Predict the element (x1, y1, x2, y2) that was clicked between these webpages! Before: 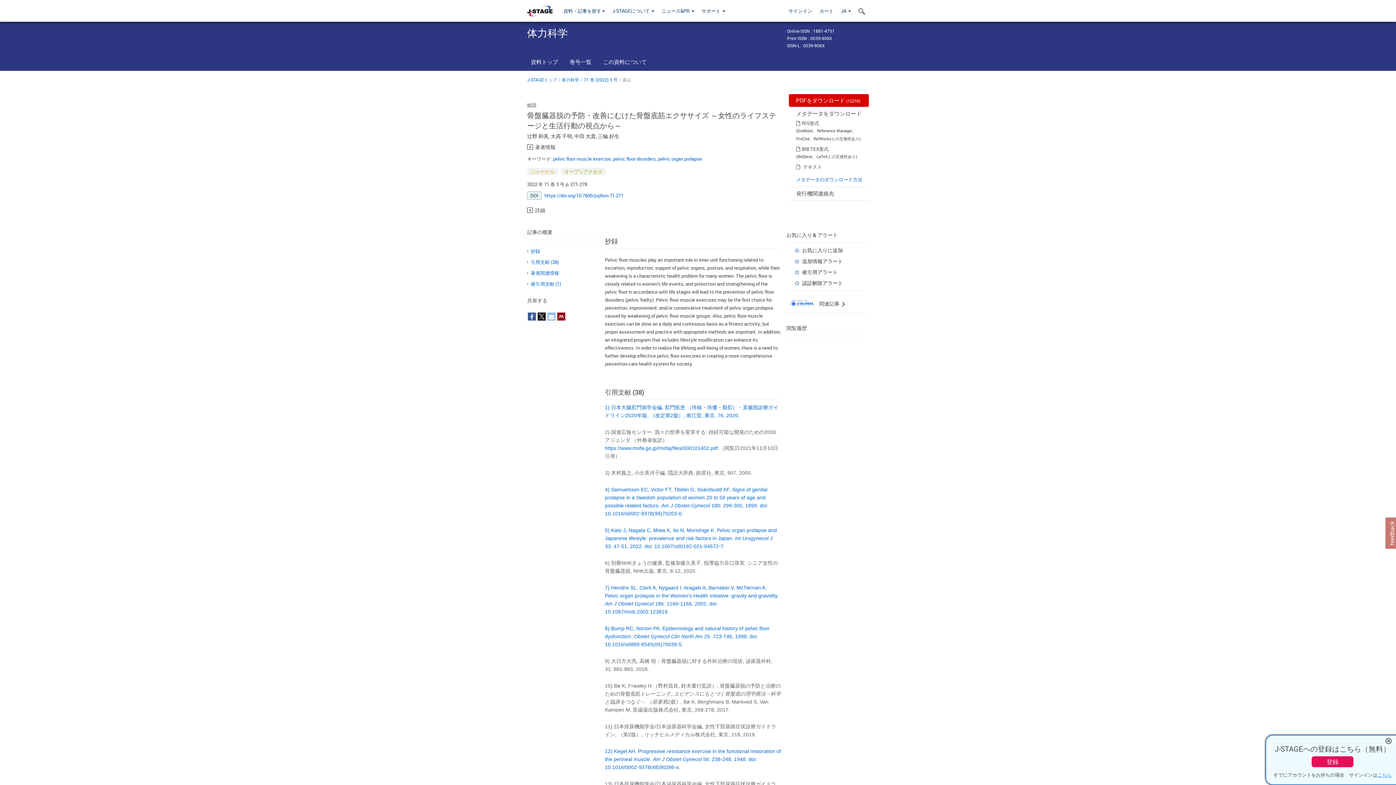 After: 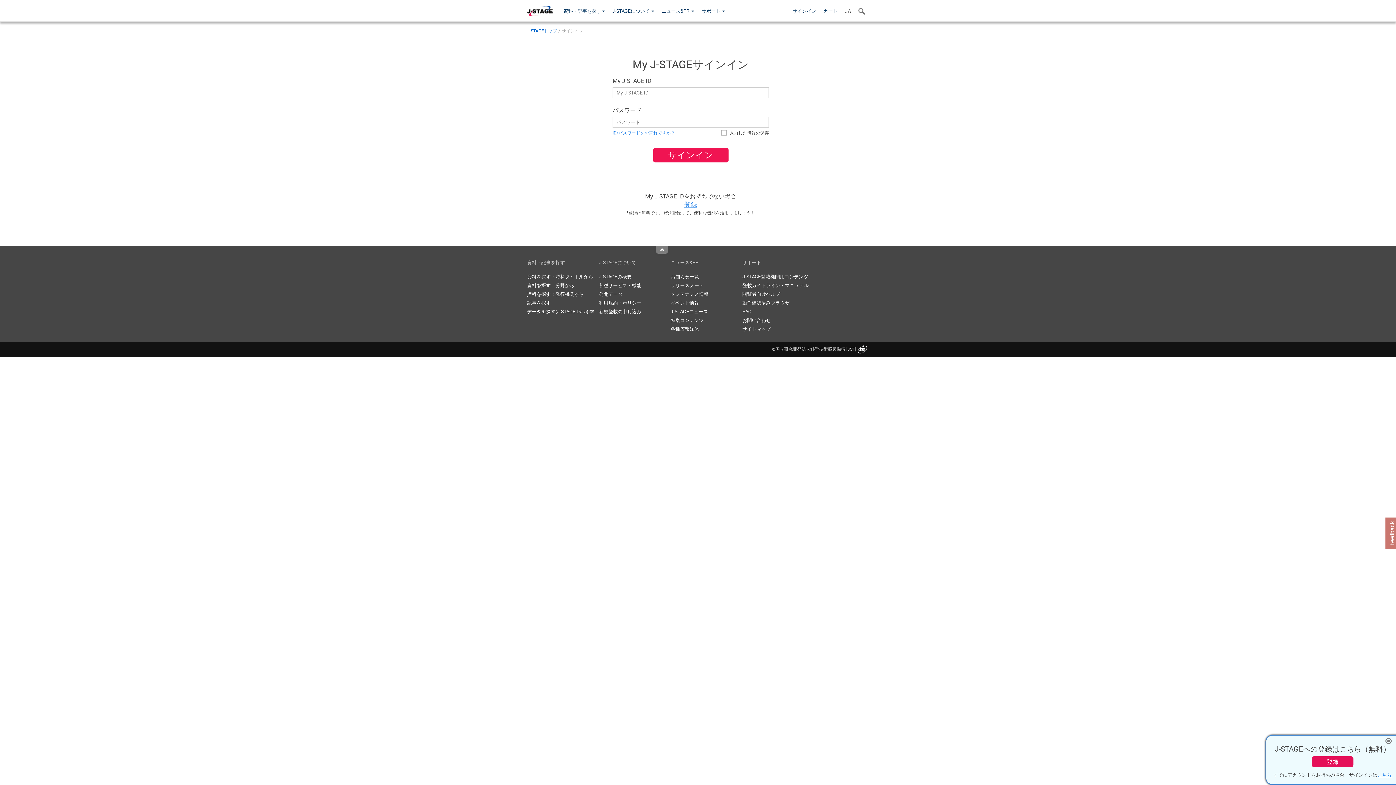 Action: label: サインイン bbox: (785, 0, 816, 21)